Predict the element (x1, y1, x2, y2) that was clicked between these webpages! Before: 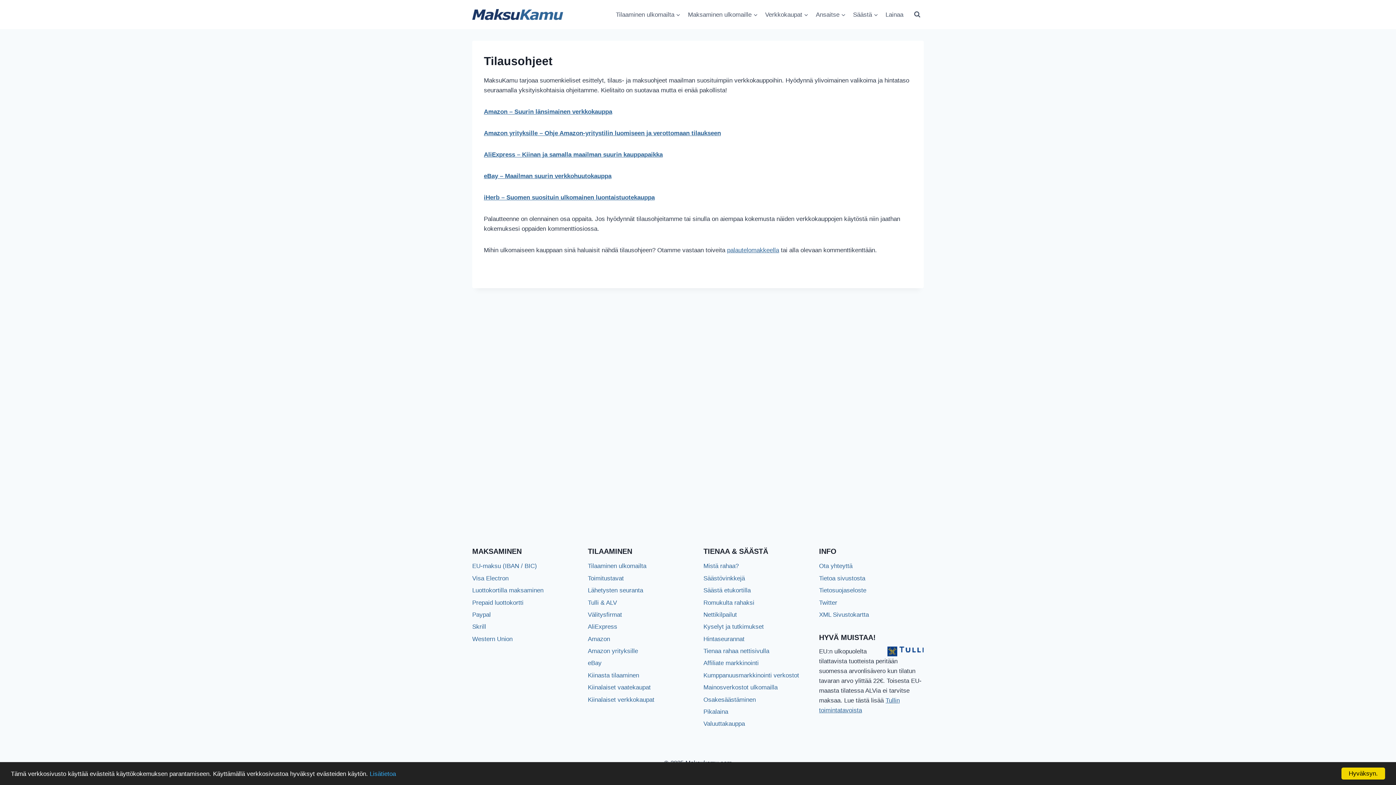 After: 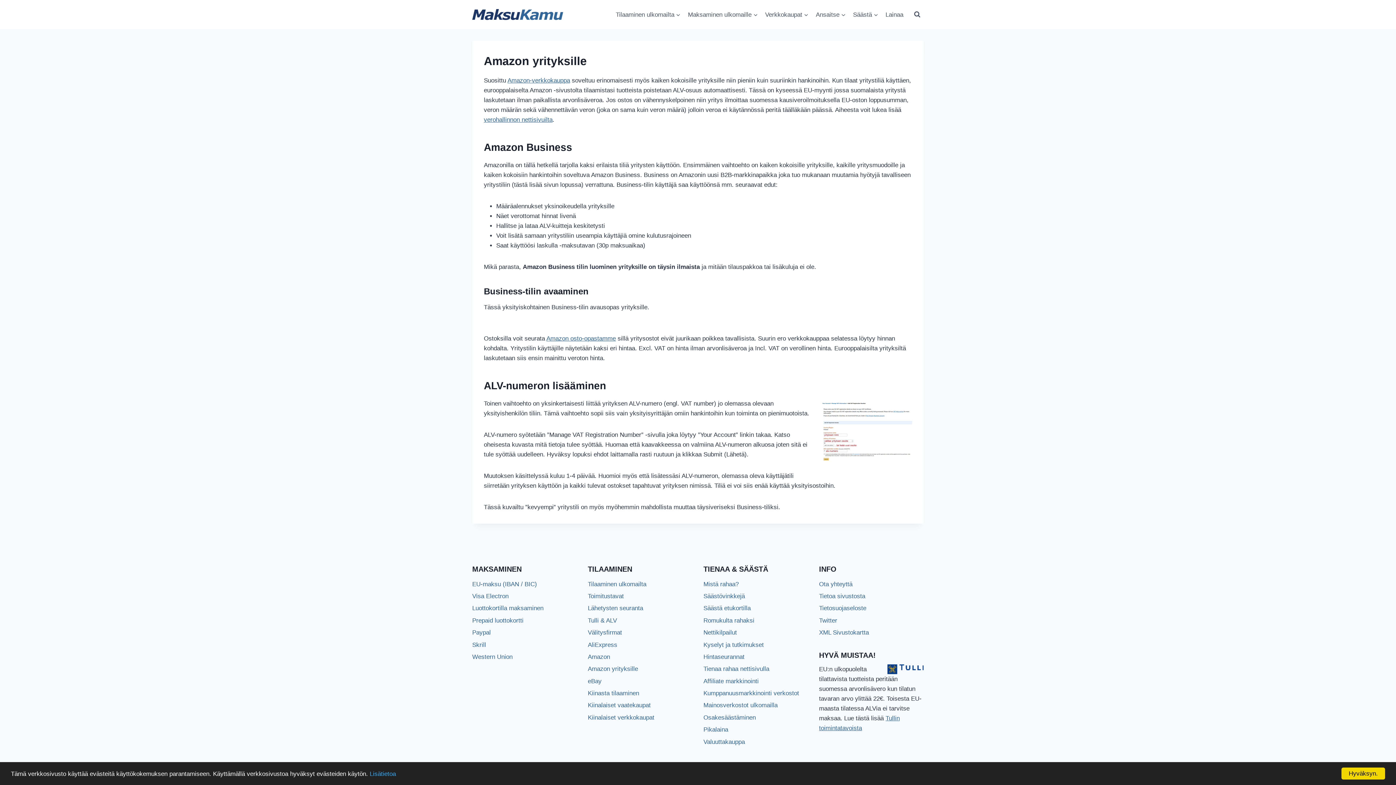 Action: bbox: (484, 129, 721, 136) label: Amazon yrityksille – Ohje Amazon-yritystilin luomiseen ja verottomaan tilaukseen